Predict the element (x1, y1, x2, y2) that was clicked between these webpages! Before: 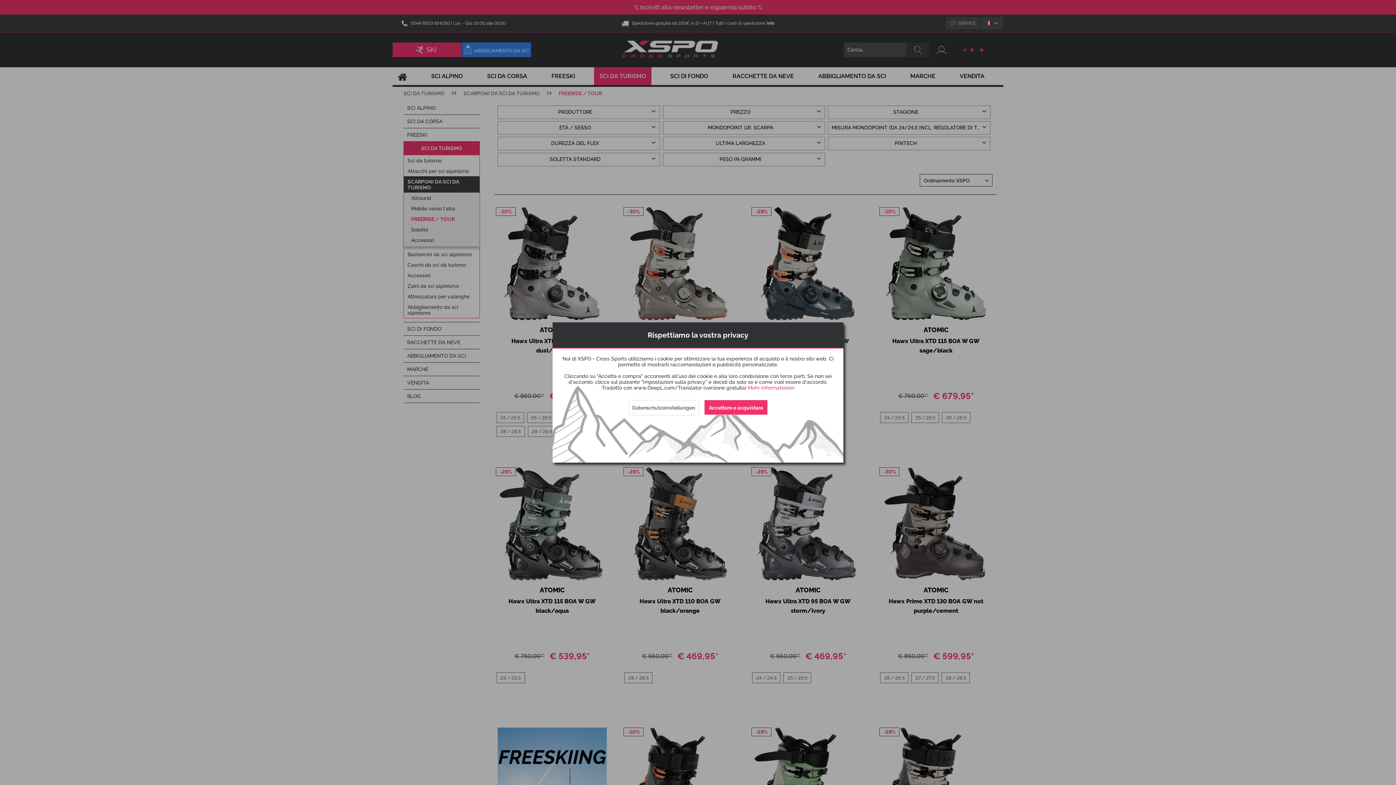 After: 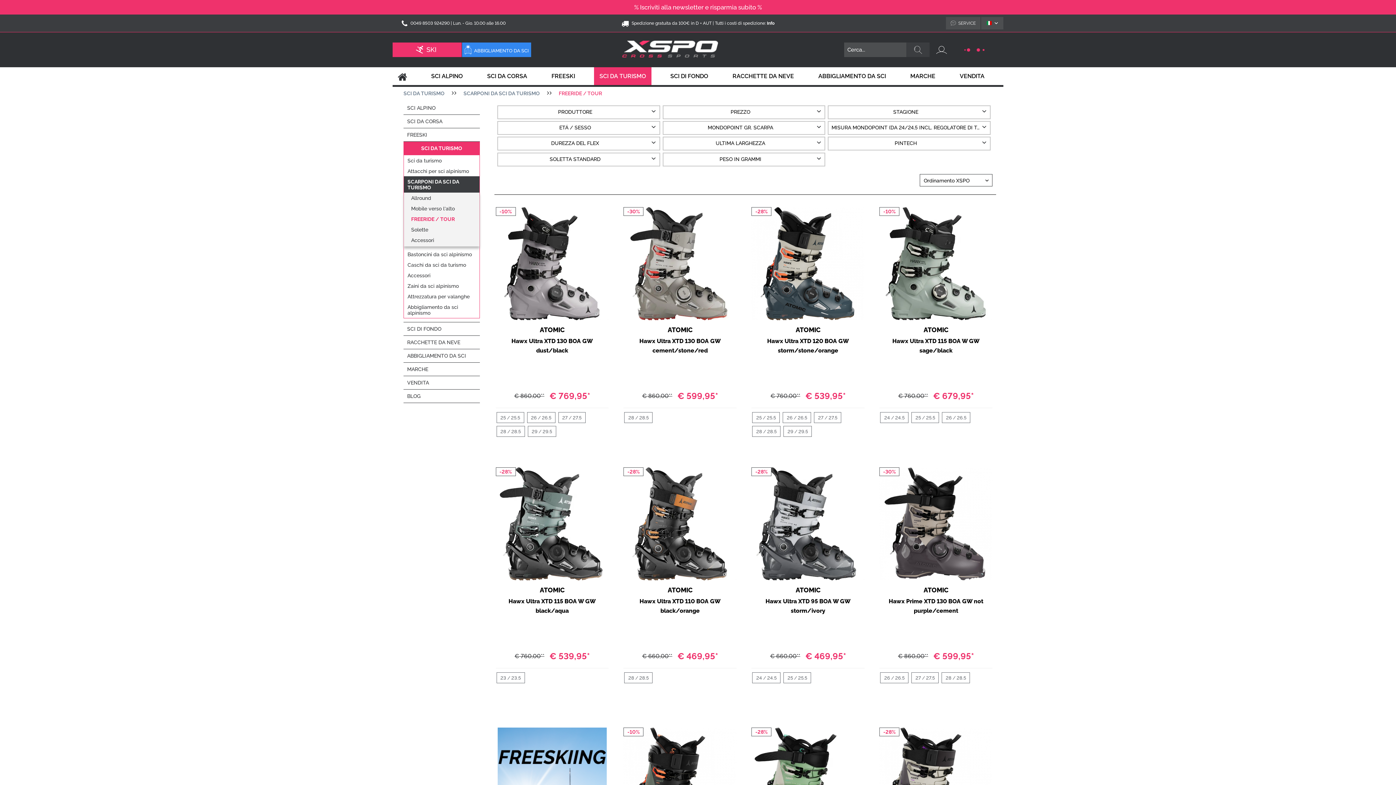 Action: bbox: (704, 400, 768, 415) label: Accettare e acquistare